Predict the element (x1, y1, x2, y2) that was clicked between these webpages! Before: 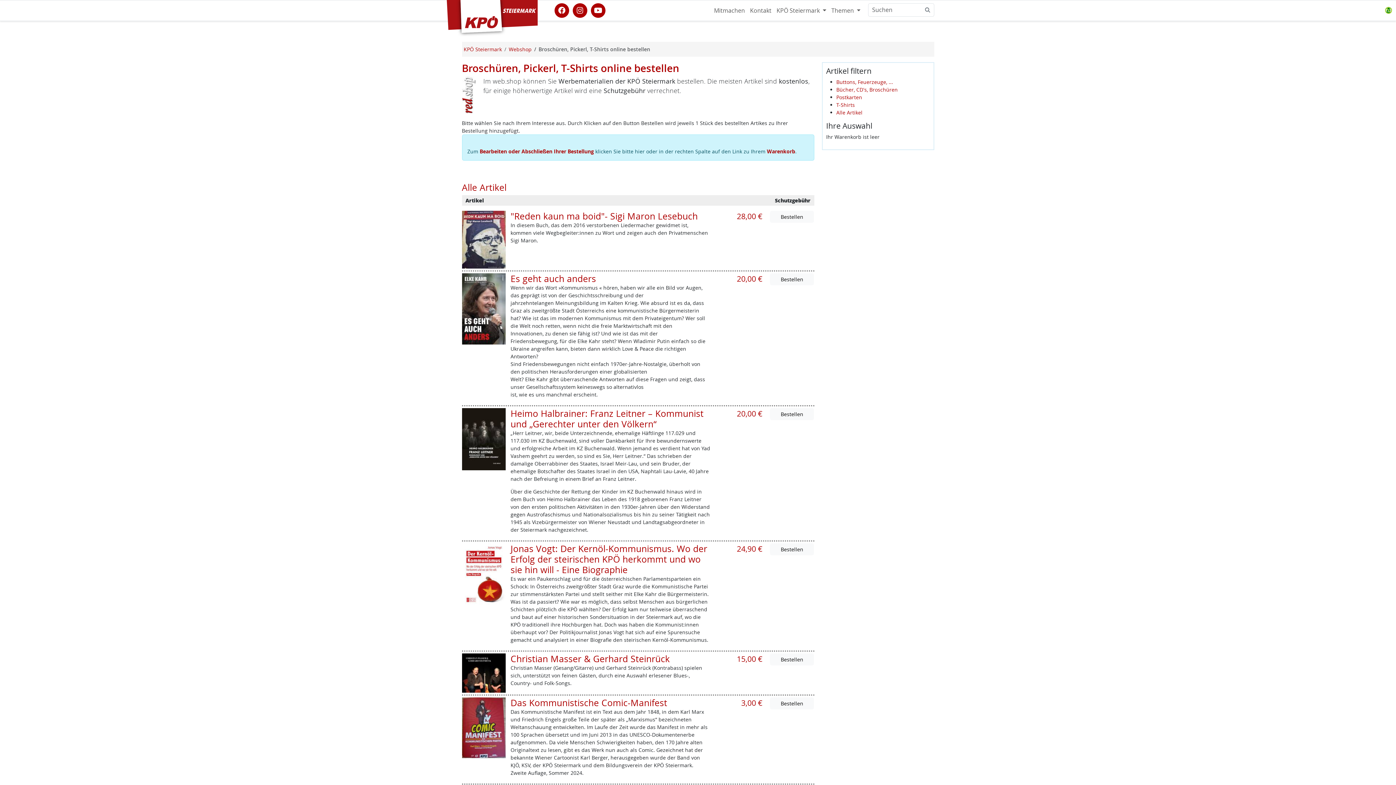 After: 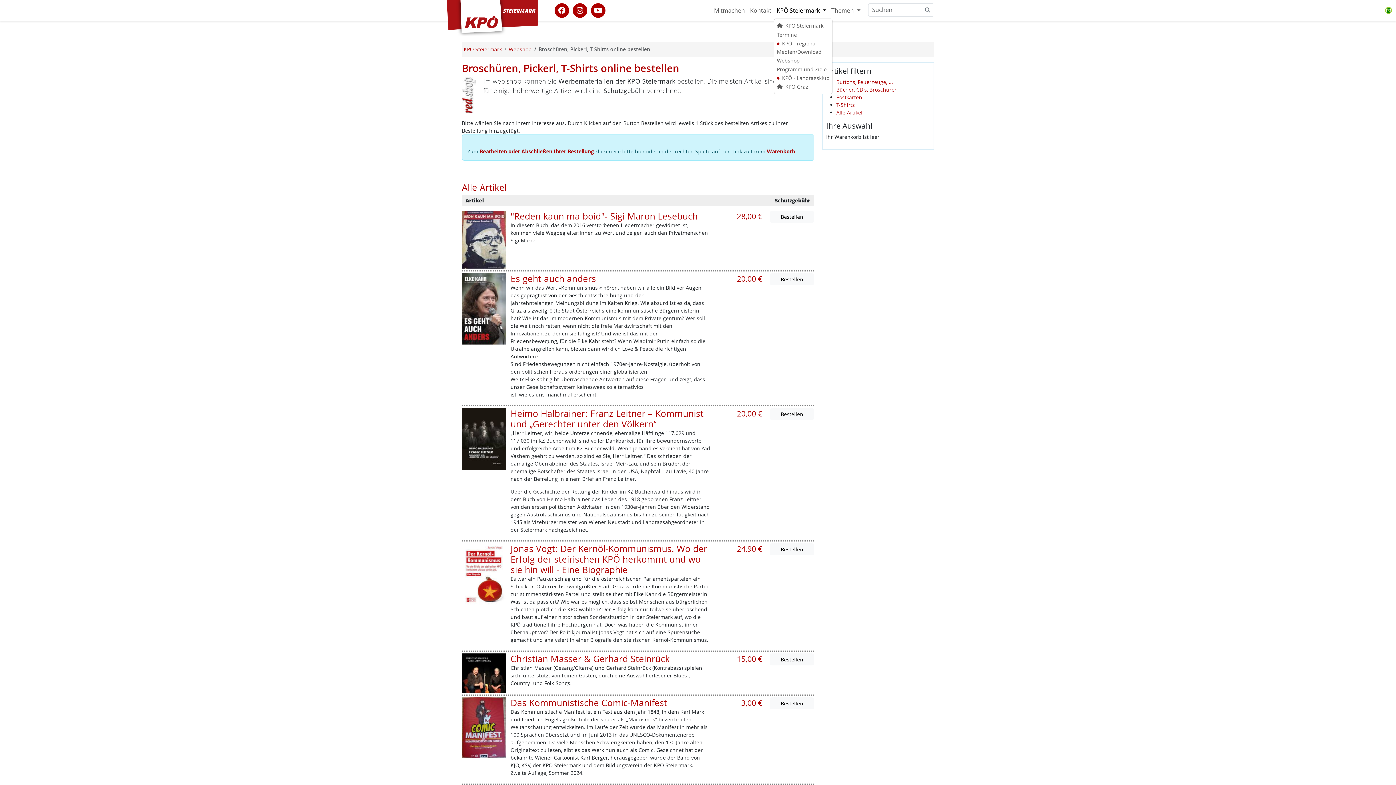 Action: label: KPÖ Steiermark  bbox: (774, 3, 829, 17)